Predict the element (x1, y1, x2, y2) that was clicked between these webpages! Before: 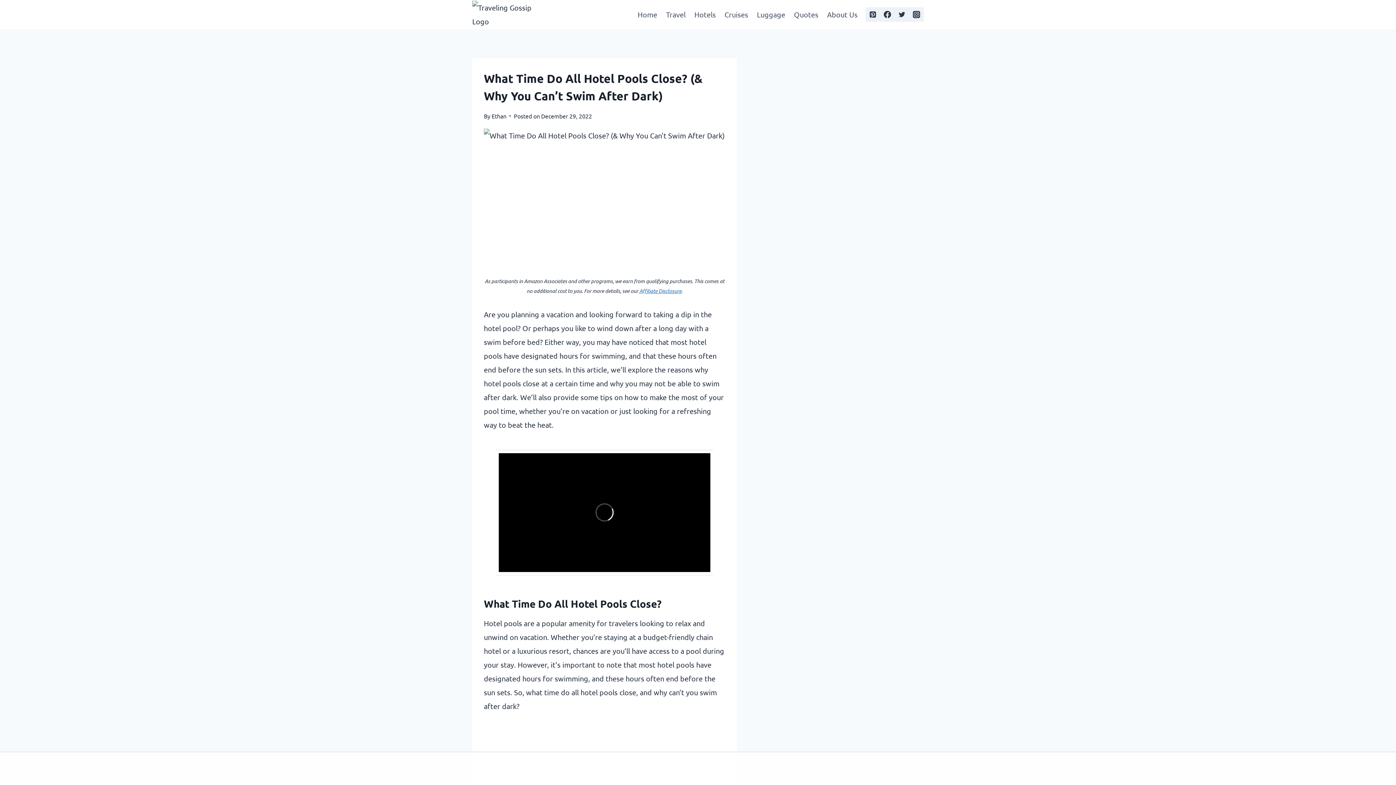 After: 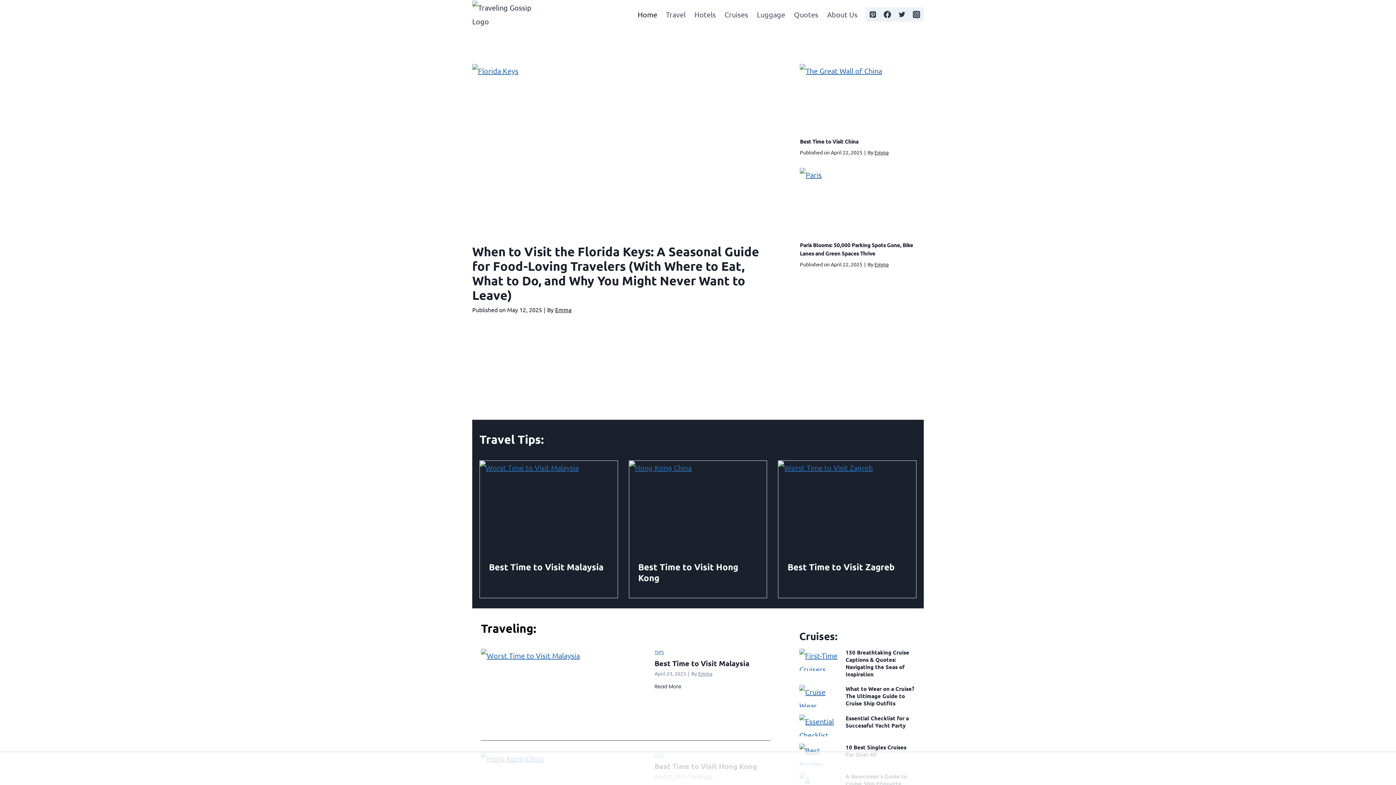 Action: label: Home bbox: (633, 3, 661, 25)